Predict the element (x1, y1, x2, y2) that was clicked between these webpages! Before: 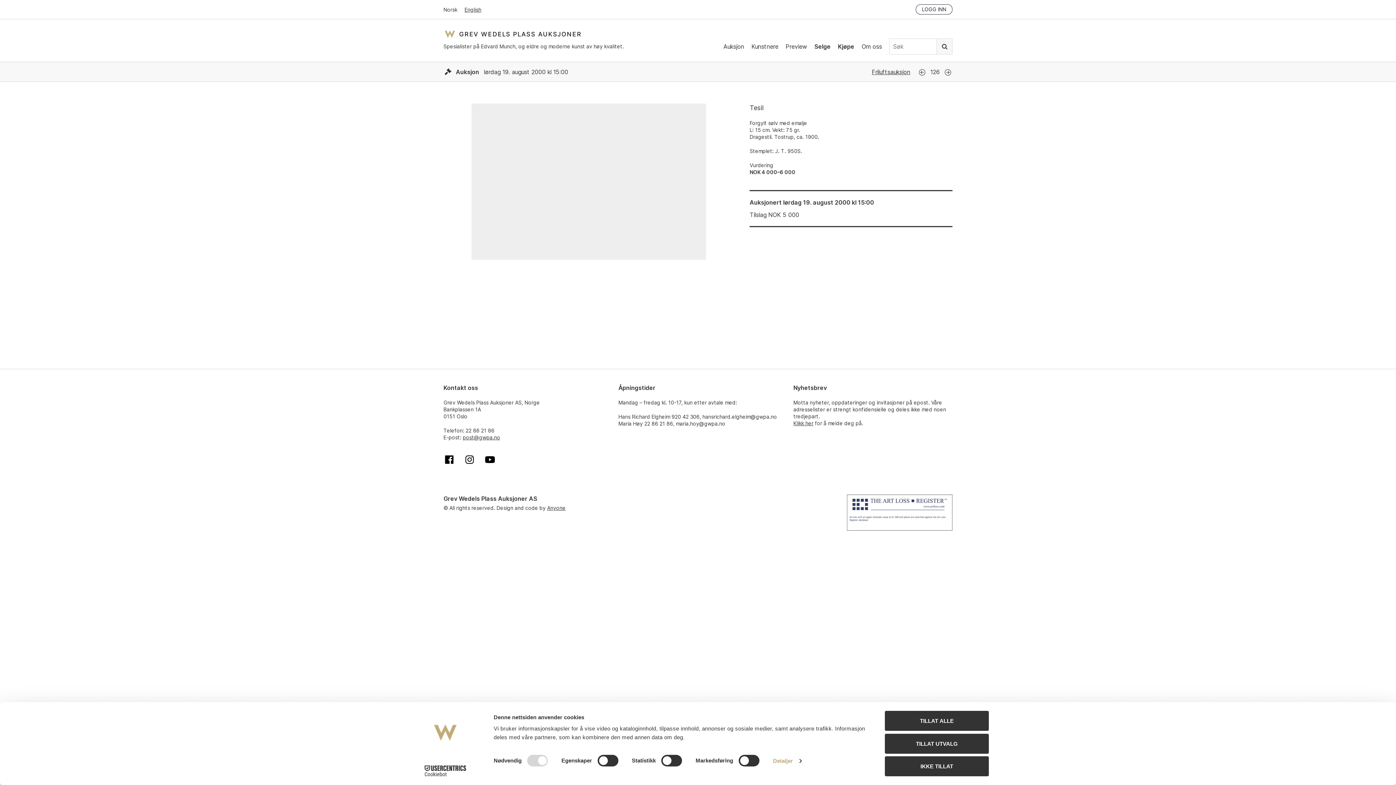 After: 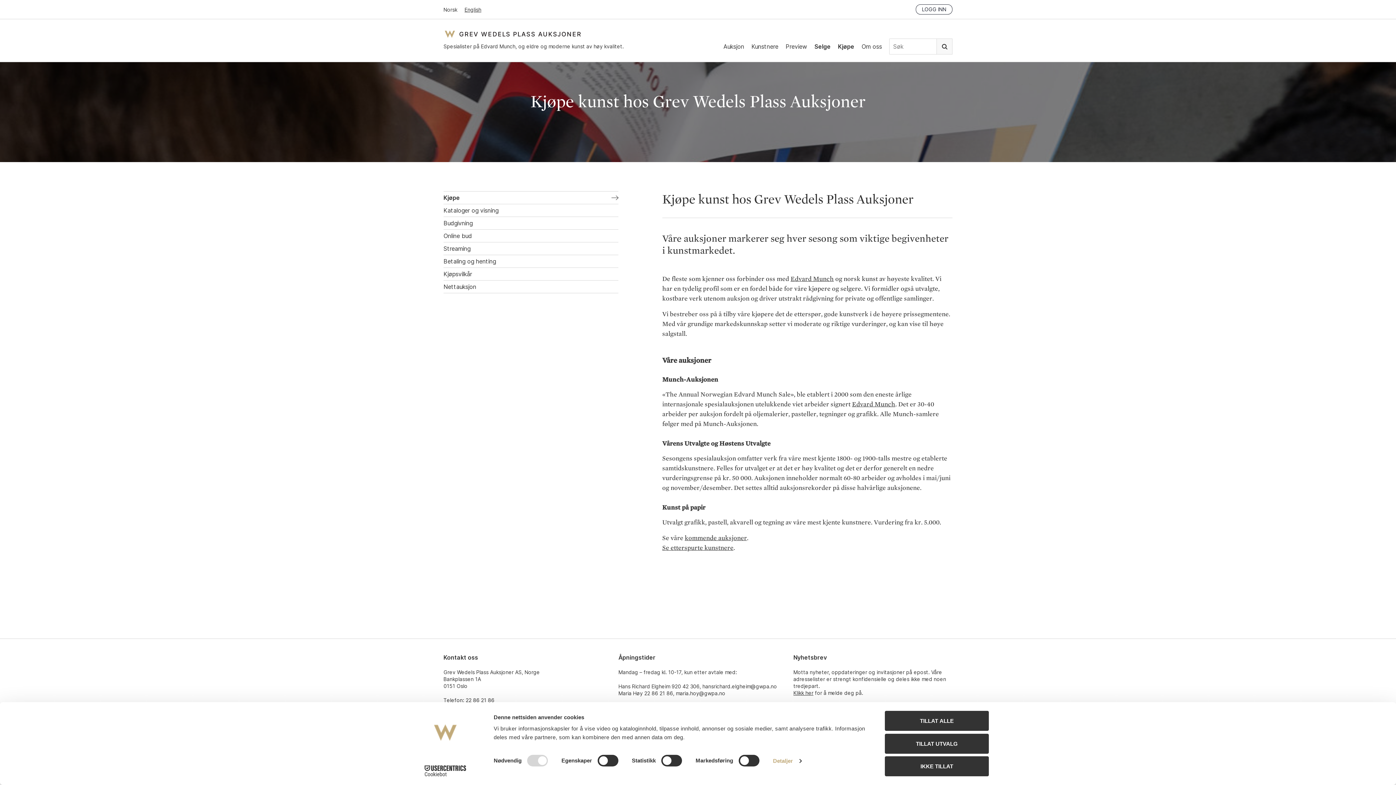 Action: label: Kjøpe bbox: (838, 42, 854, 50)